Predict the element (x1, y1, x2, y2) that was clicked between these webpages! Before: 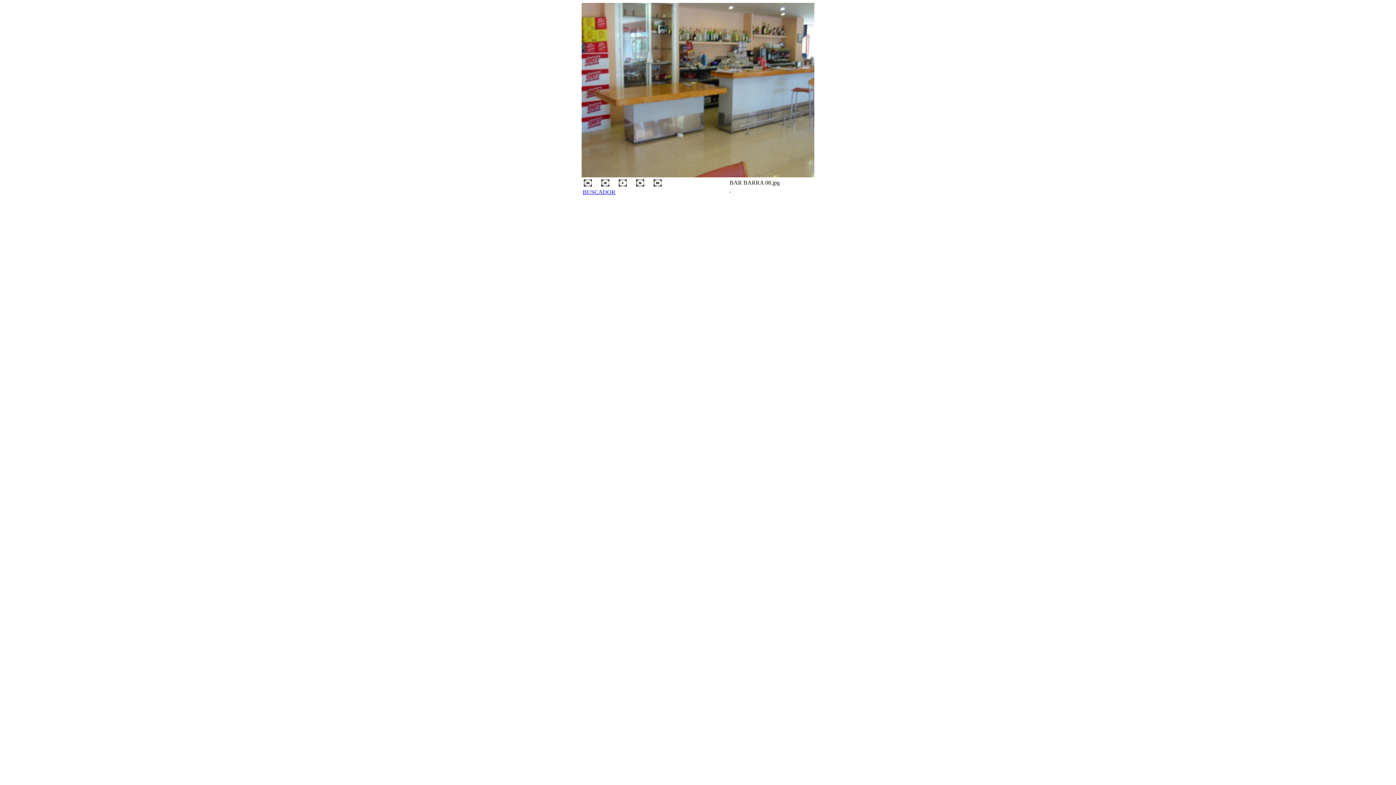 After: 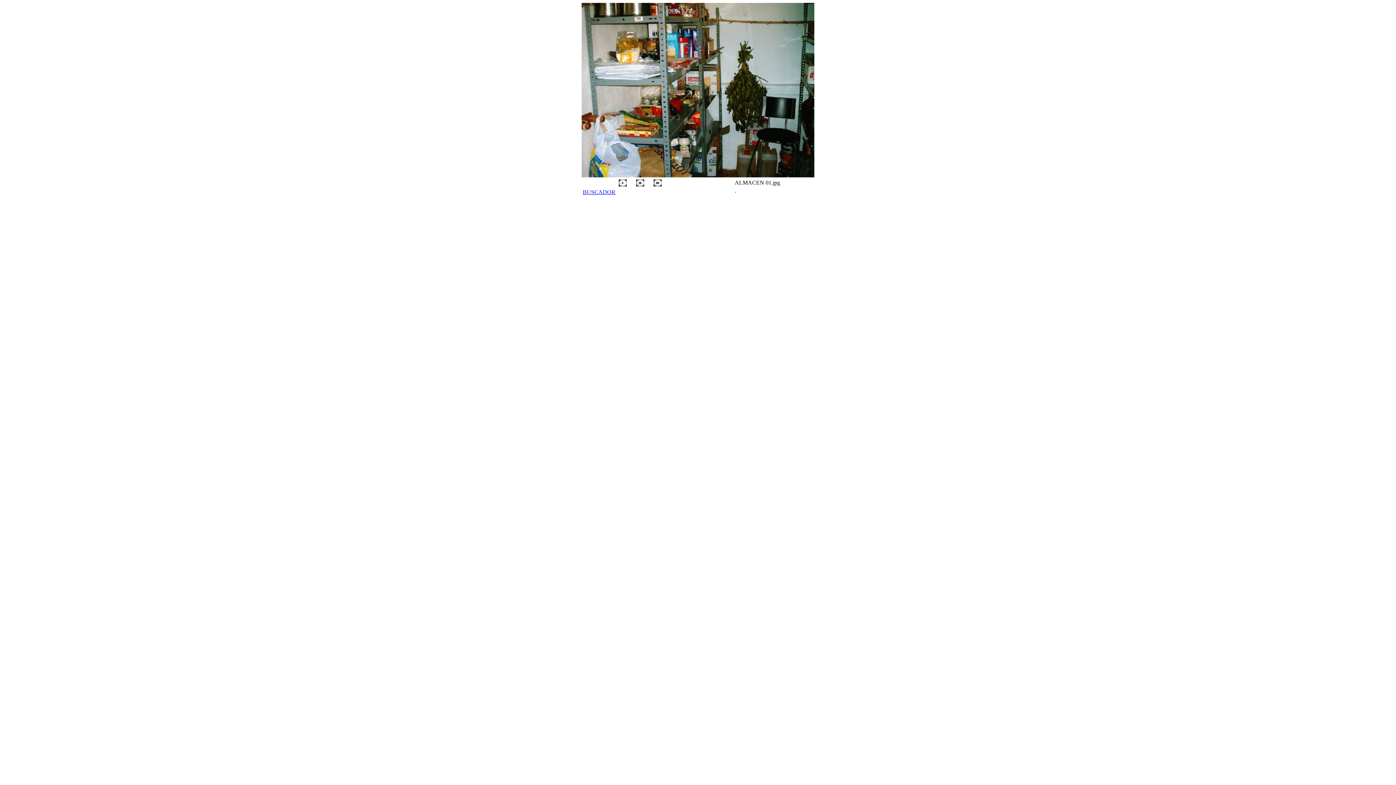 Action: bbox: (584, 182, 592, 187)